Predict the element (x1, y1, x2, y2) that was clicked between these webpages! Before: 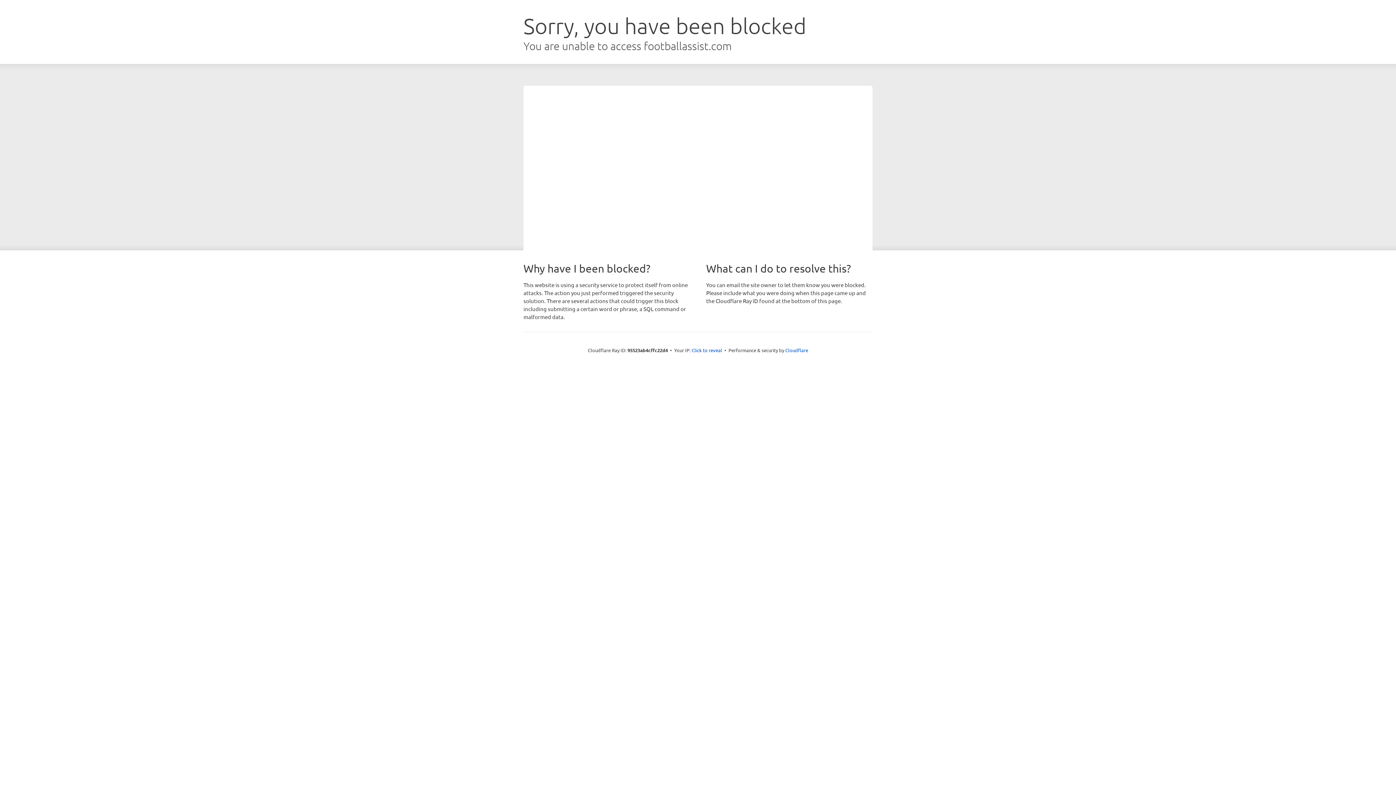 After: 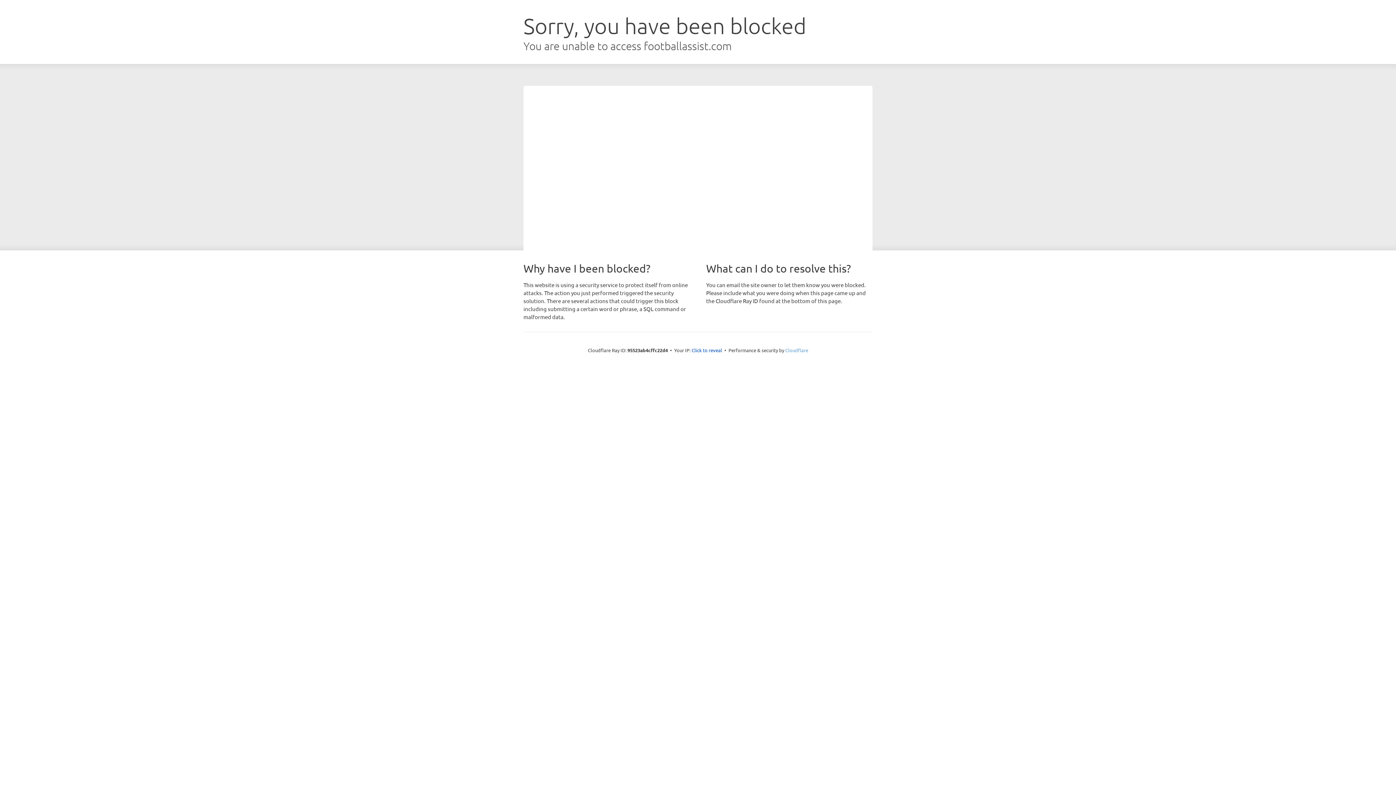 Action: label: Cloudflare bbox: (785, 347, 808, 353)